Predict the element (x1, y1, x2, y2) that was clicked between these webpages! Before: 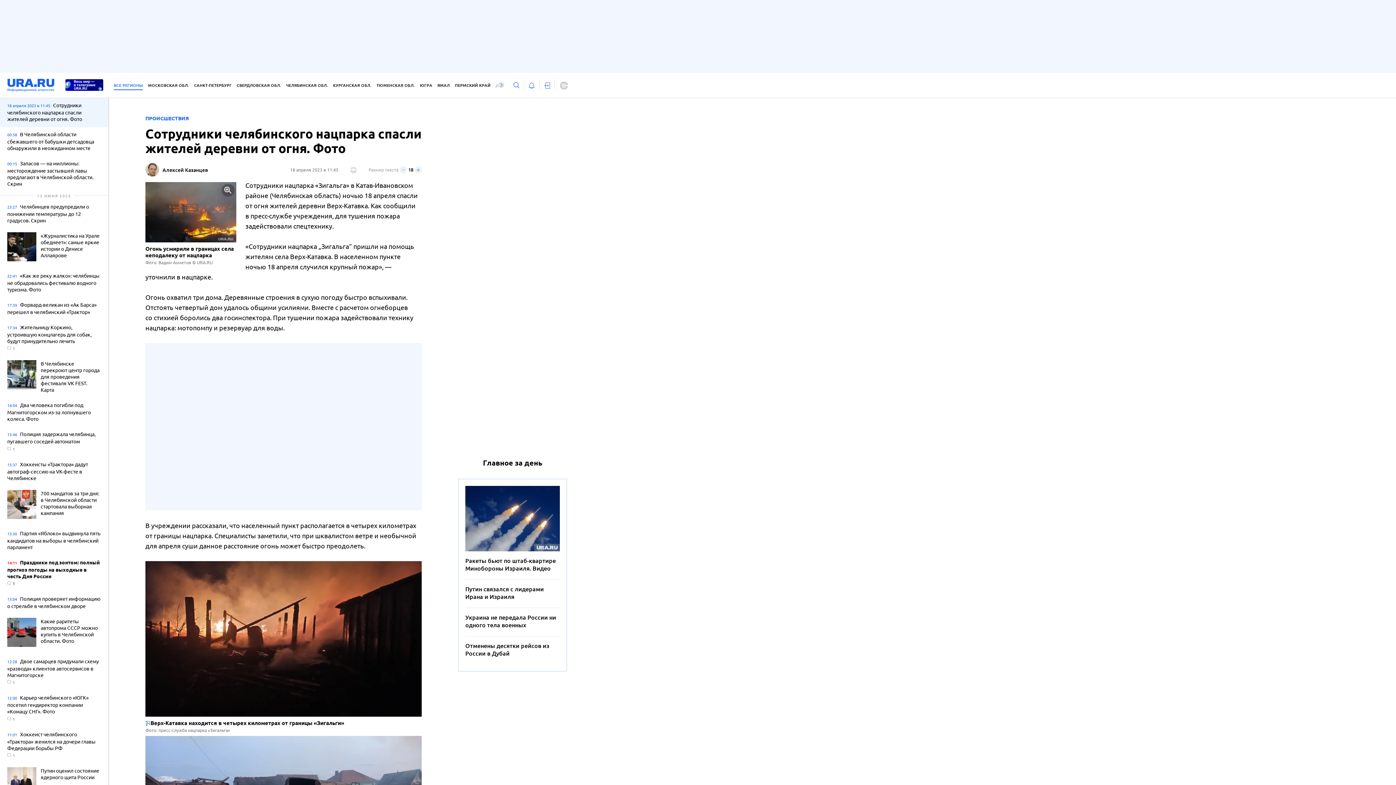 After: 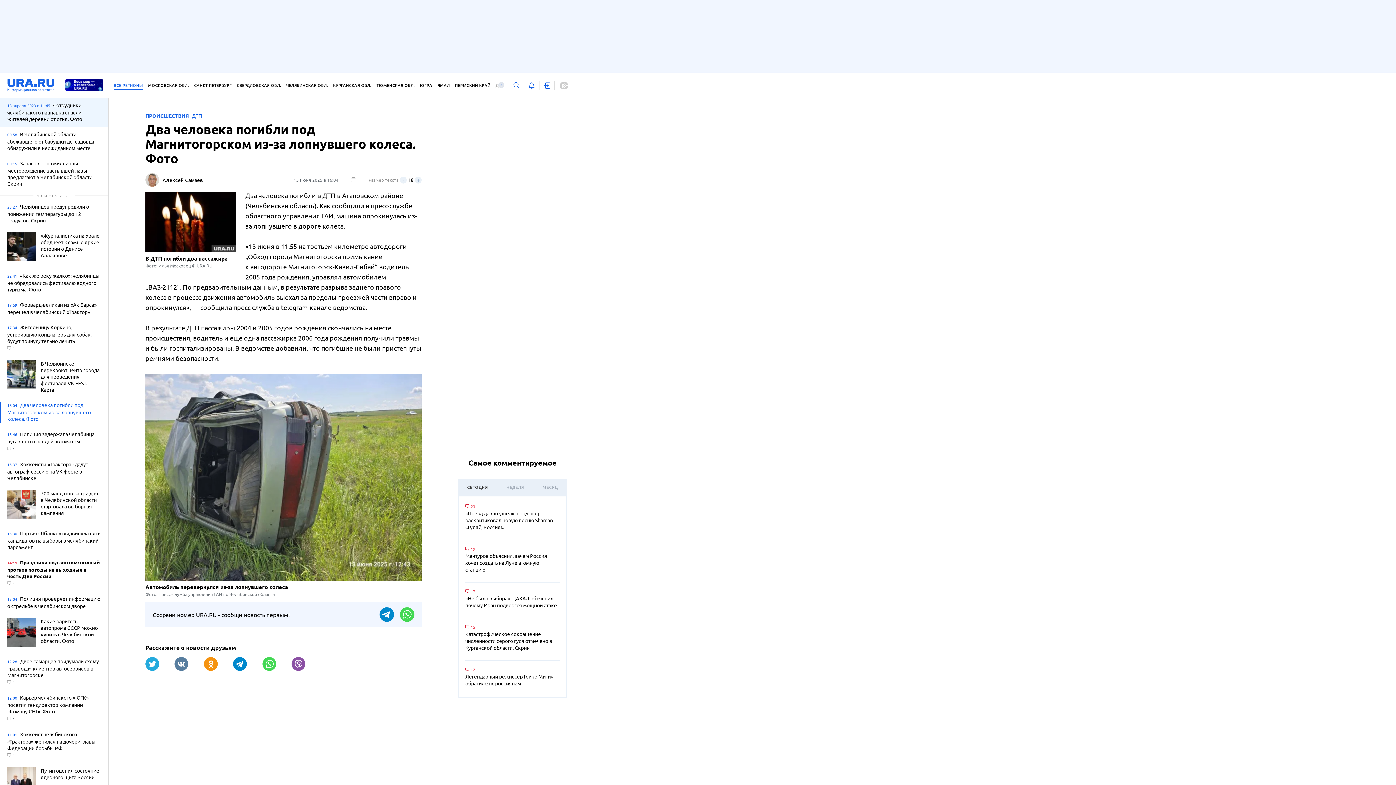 Action: label: 16:04 Два человека погибли под Магнитогорском из-за лопнувшего колеса. Фото bbox: (7, 401, 101, 423)